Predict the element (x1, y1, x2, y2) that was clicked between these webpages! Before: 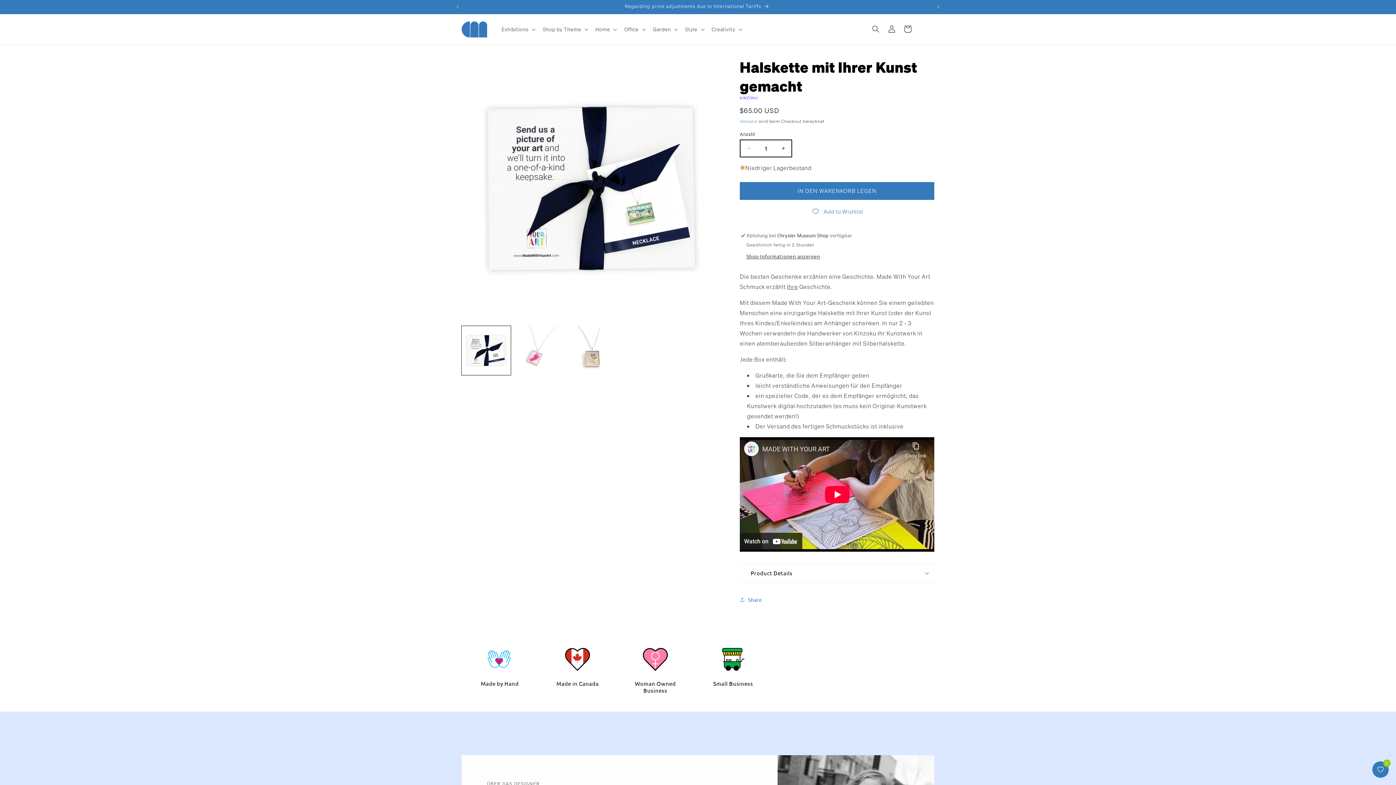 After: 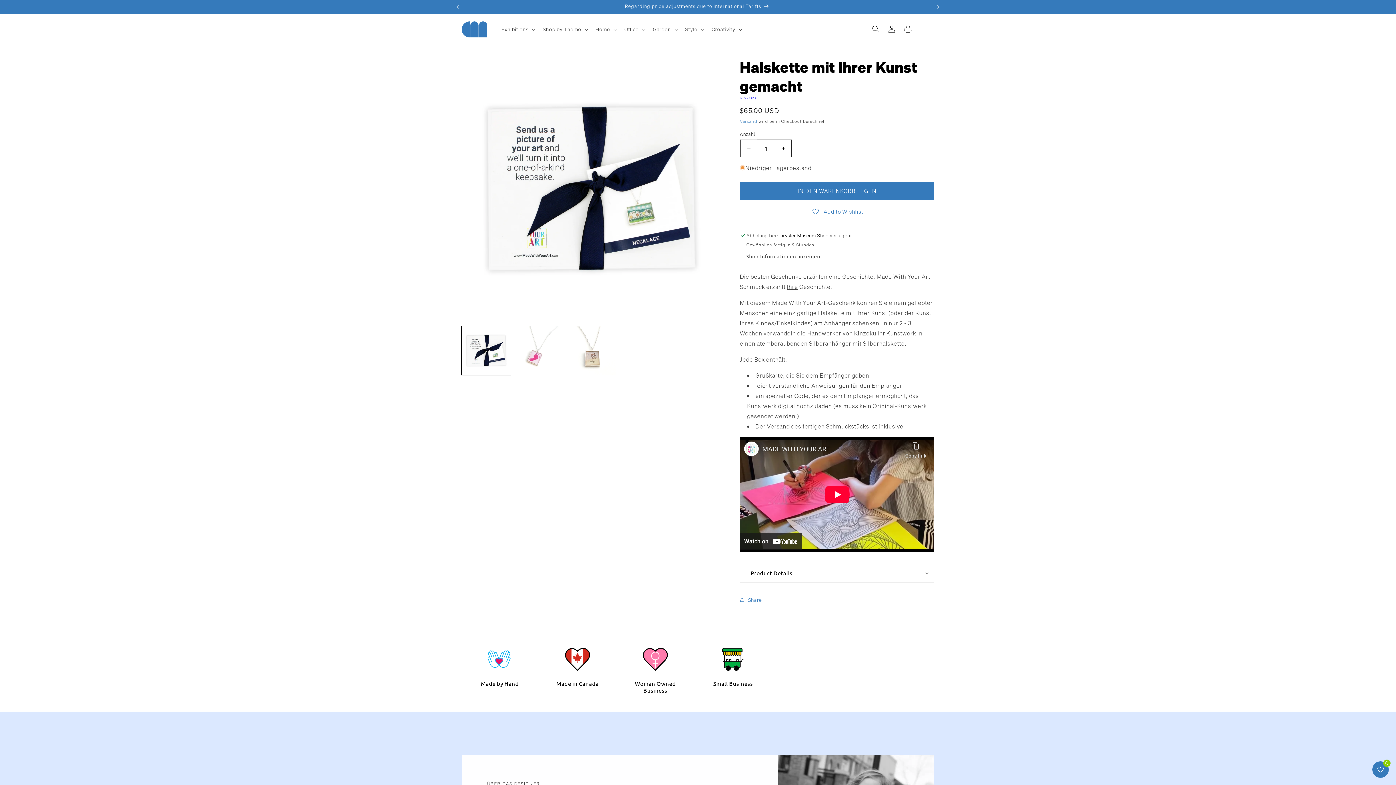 Action: bbox: (740, 139, 757, 157) label: Verringere die Menge für Halskette mit Ihrer Kunst gemacht